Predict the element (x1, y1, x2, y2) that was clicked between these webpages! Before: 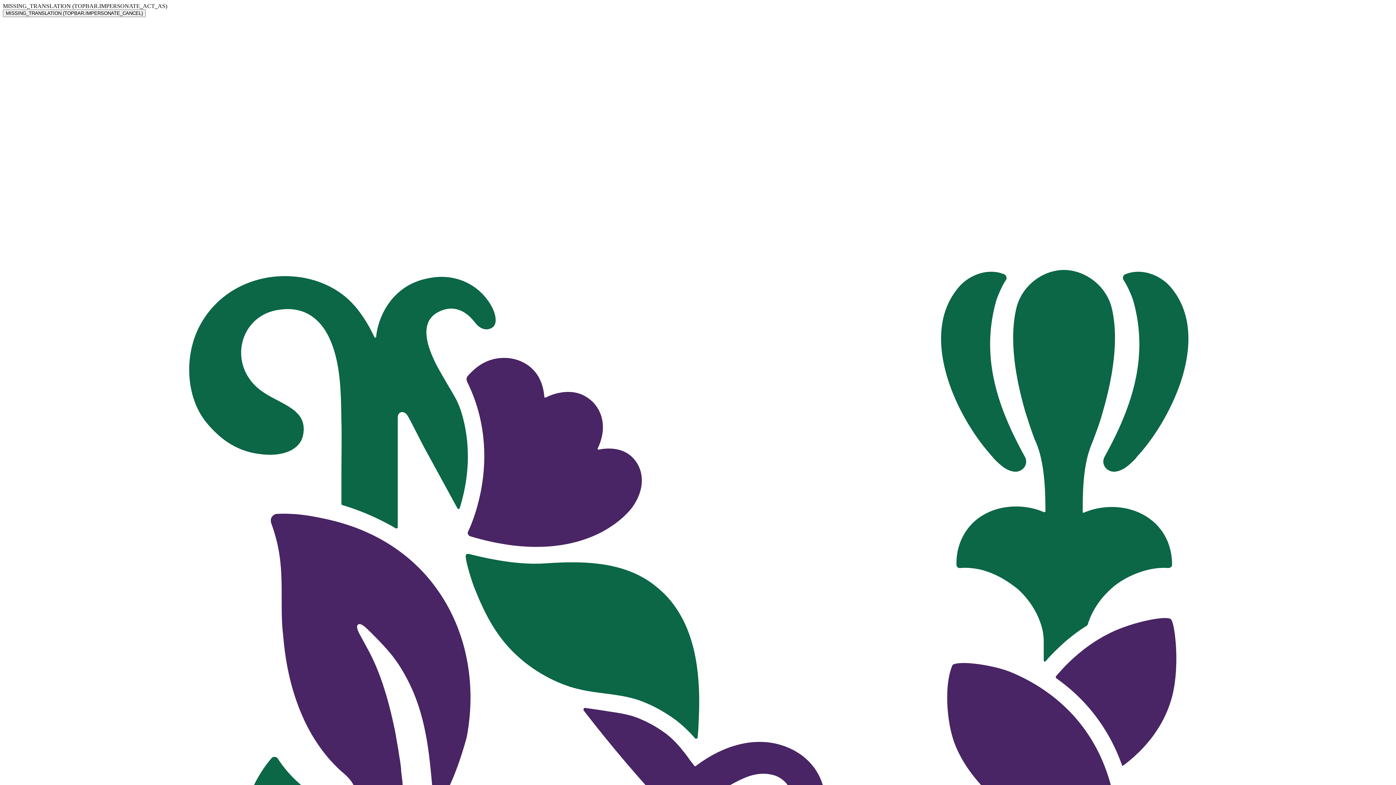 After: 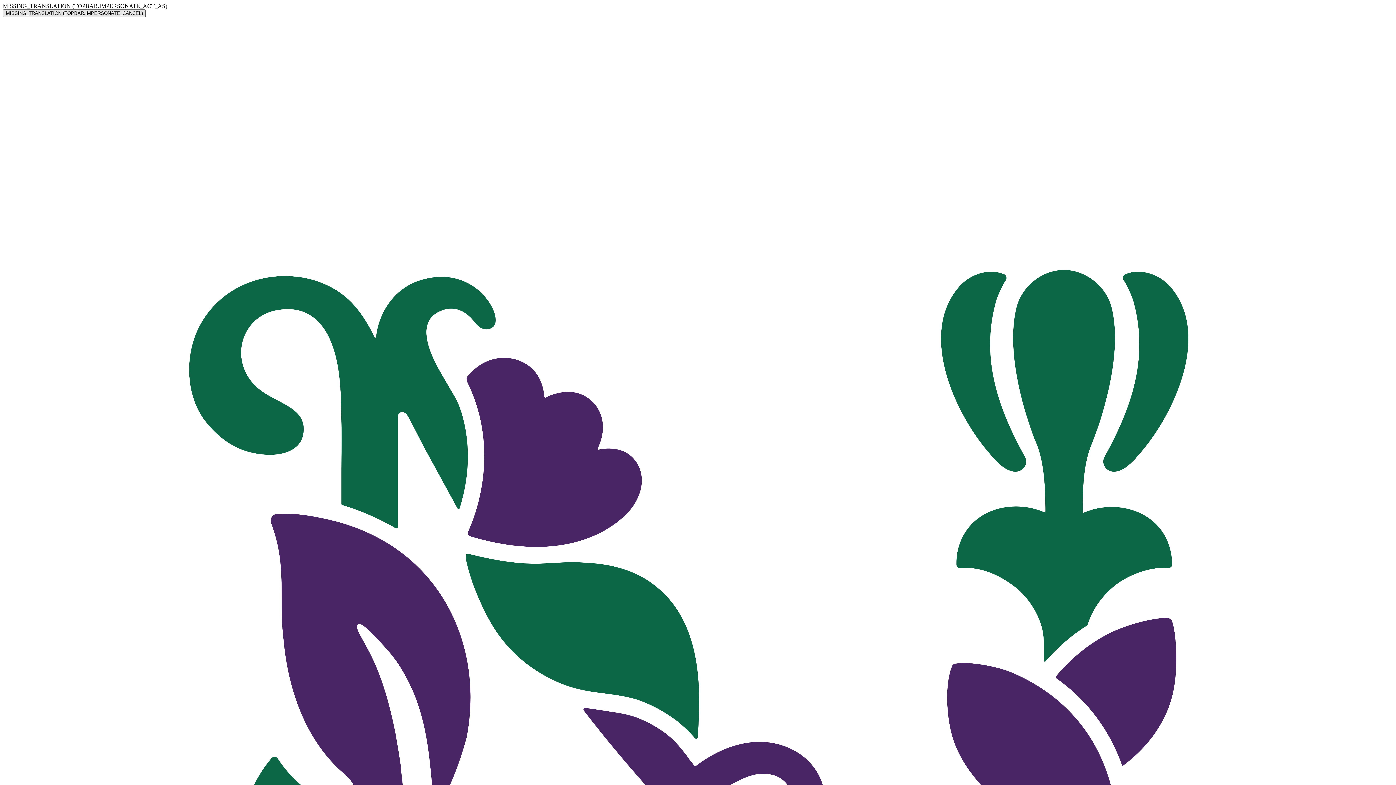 Action: bbox: (2, 9, 145, 17) label: MISSING_TRANSLATION (TOPBAR.IMPERSONATE_CANCEL)